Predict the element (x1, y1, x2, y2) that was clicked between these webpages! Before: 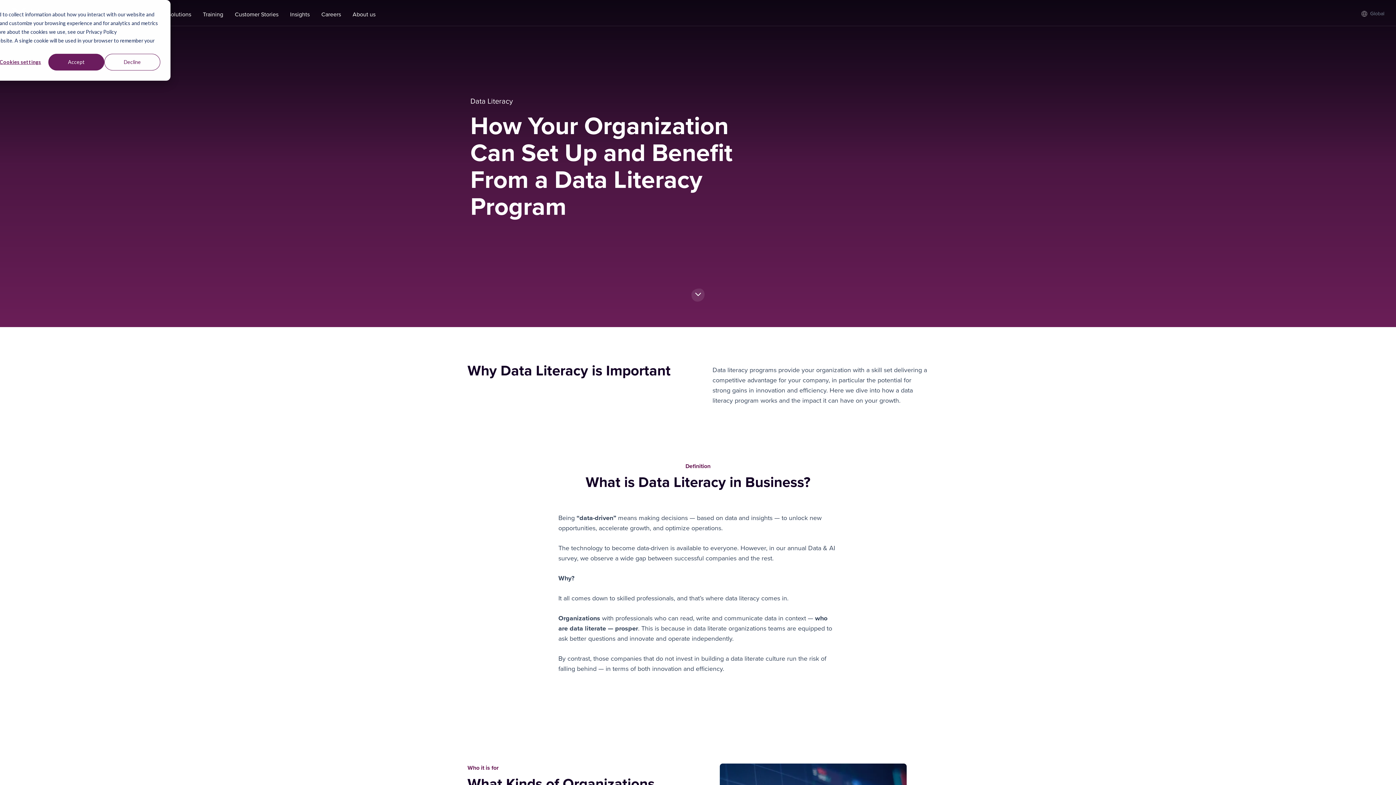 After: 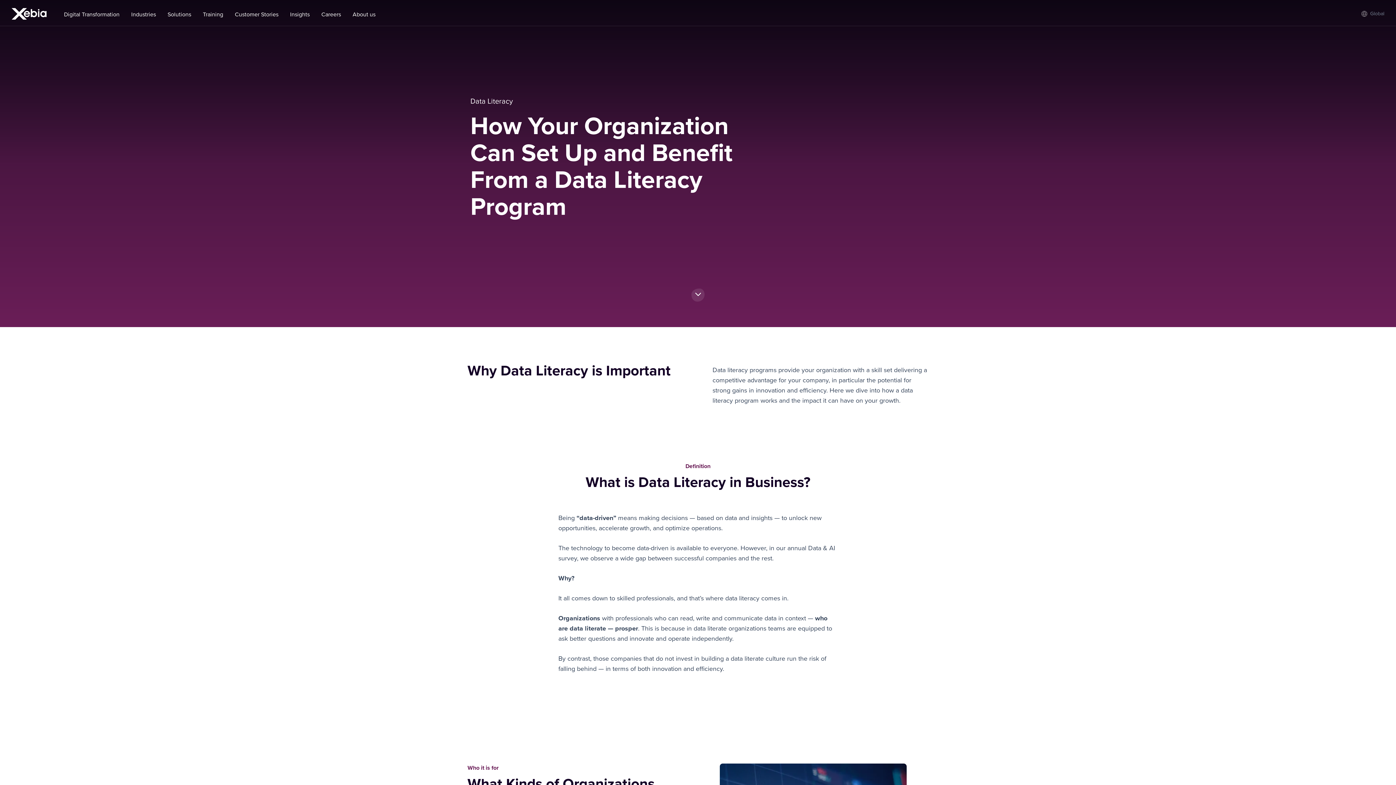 Action: label: Decline bbox: (104, 53, 160, 70)